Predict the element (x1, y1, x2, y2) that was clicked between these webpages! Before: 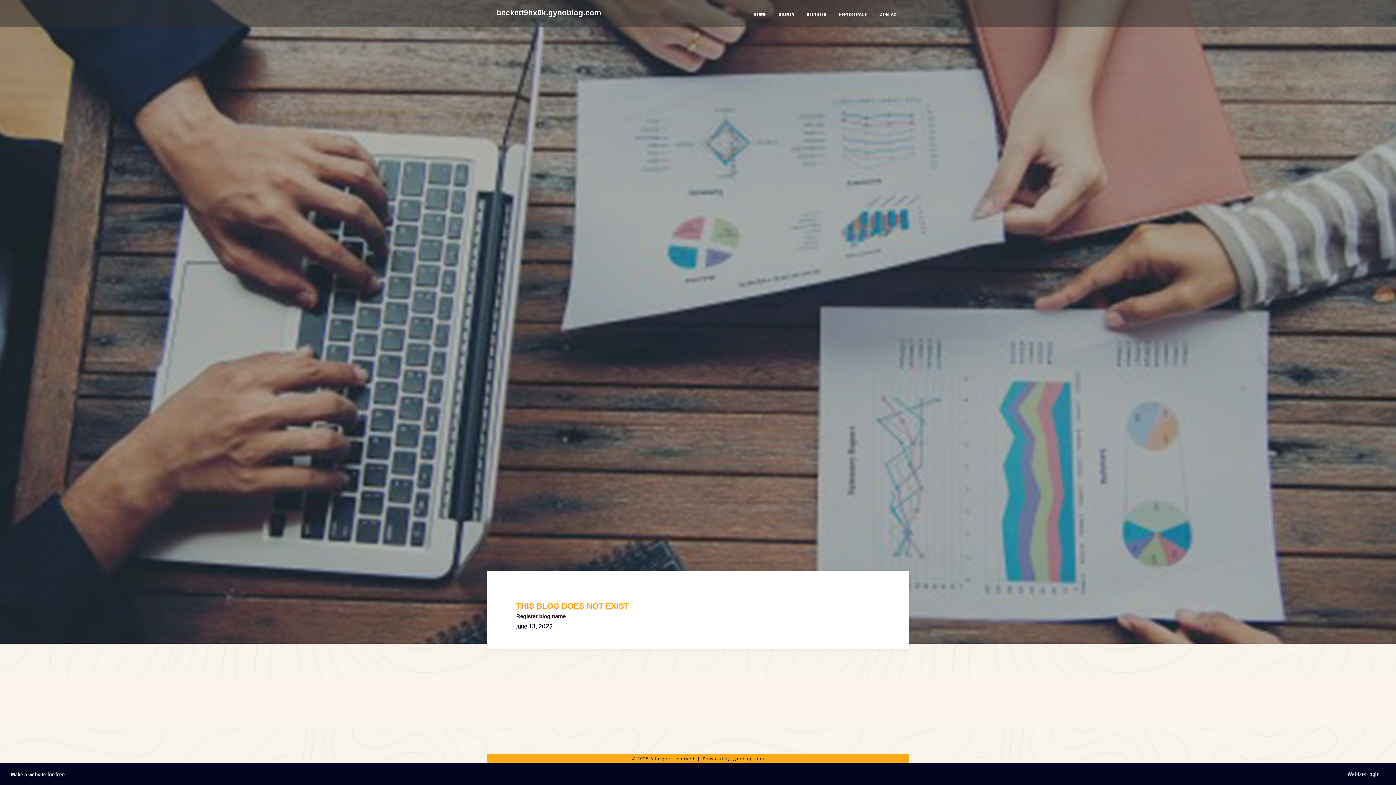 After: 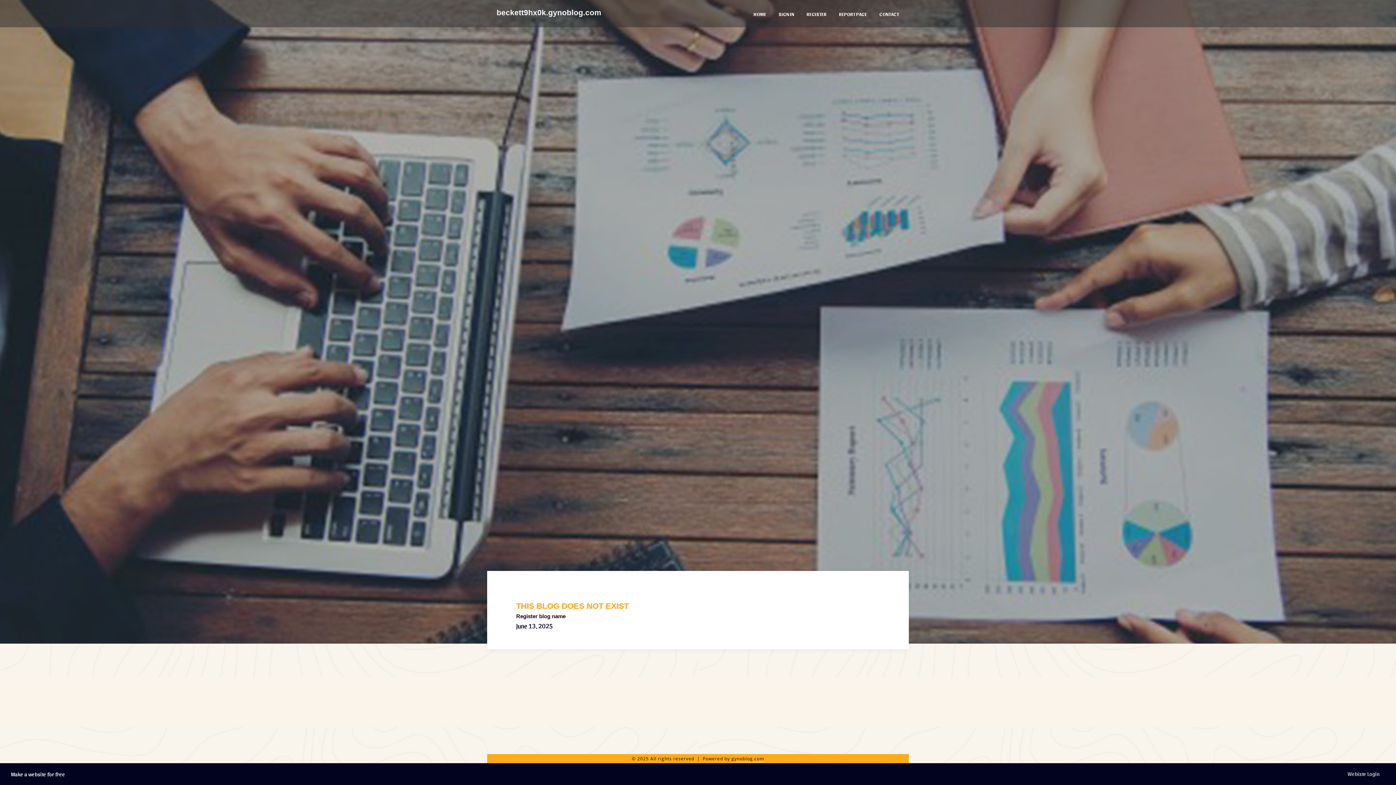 Action: bbox: (731, 756, 764, 762) label: gynoblog.com